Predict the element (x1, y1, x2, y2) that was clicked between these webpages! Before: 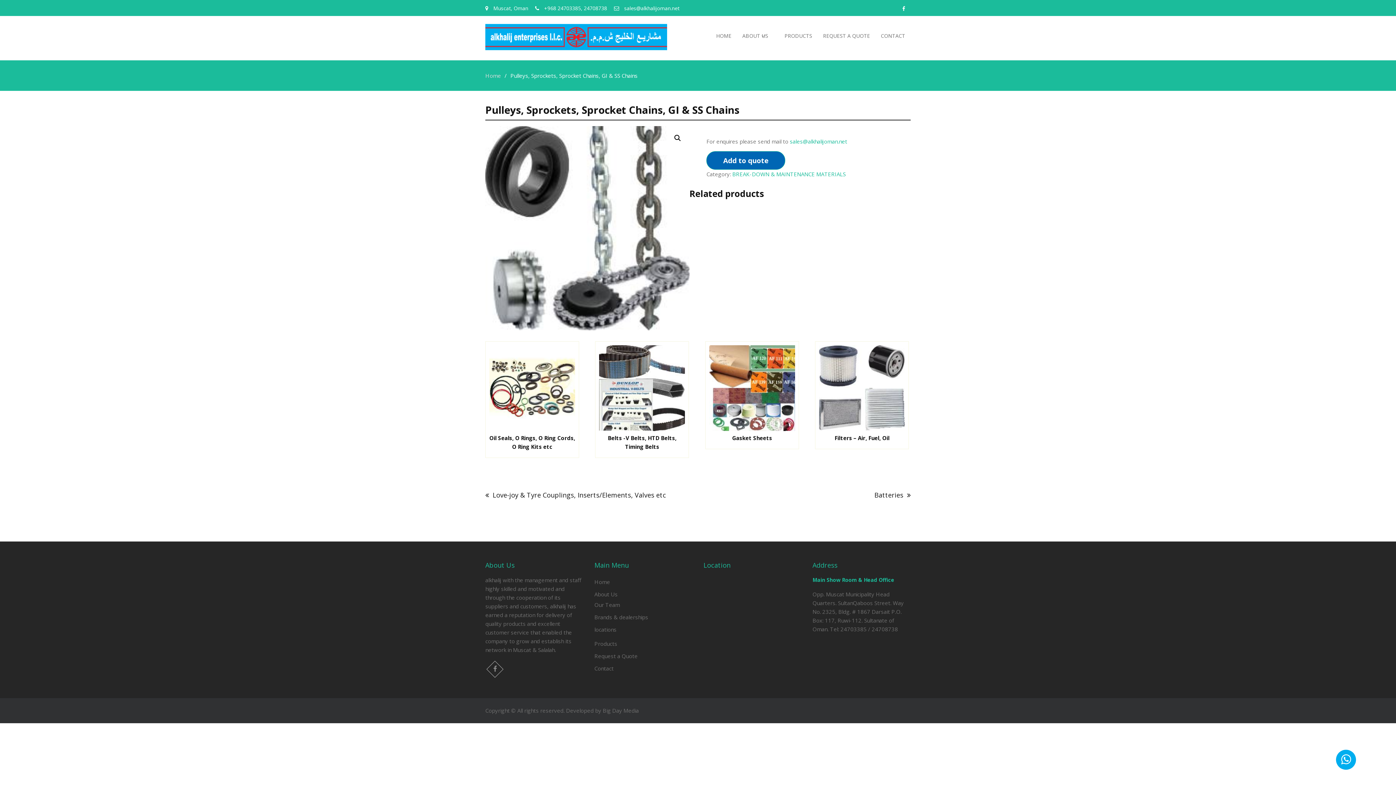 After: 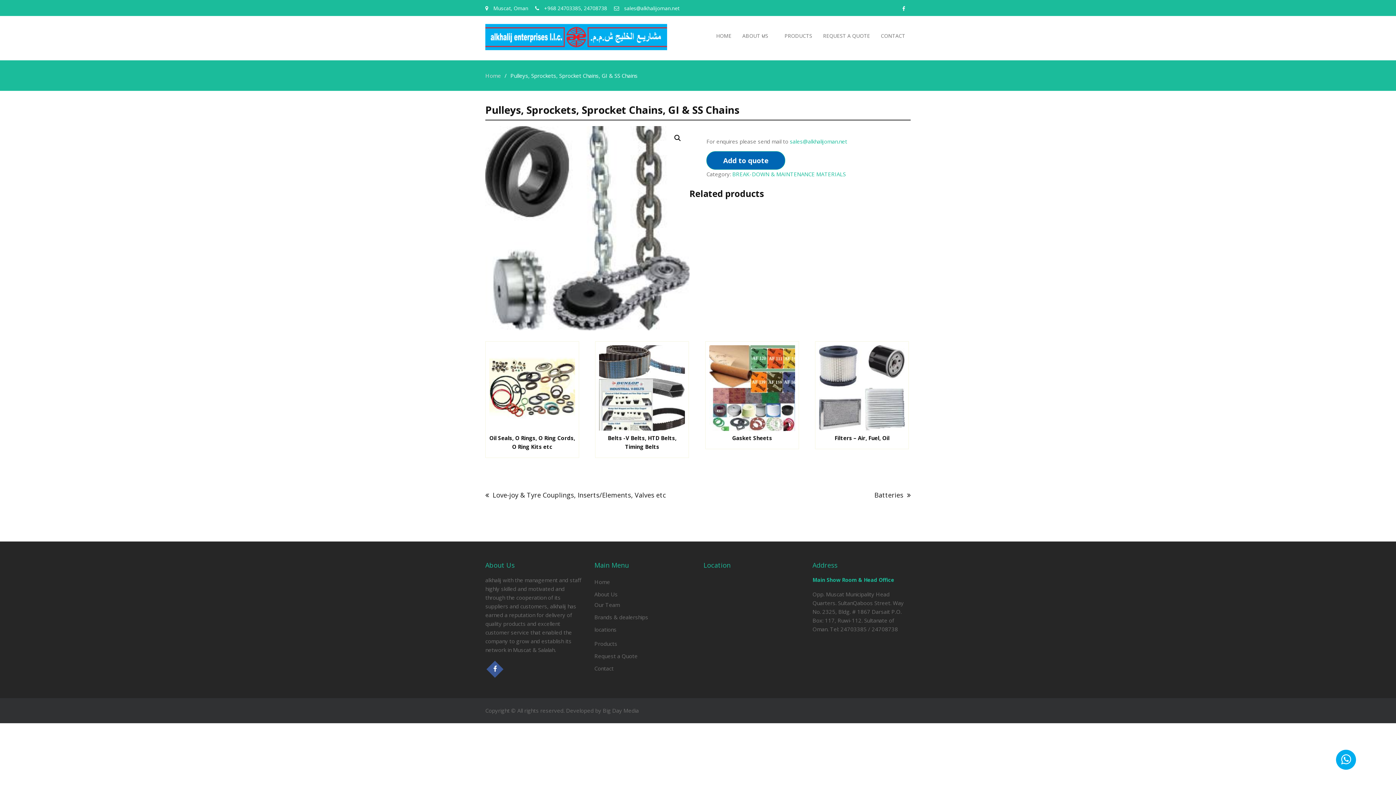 Action: bbox: (486, 661, 503, 678) label: facebook